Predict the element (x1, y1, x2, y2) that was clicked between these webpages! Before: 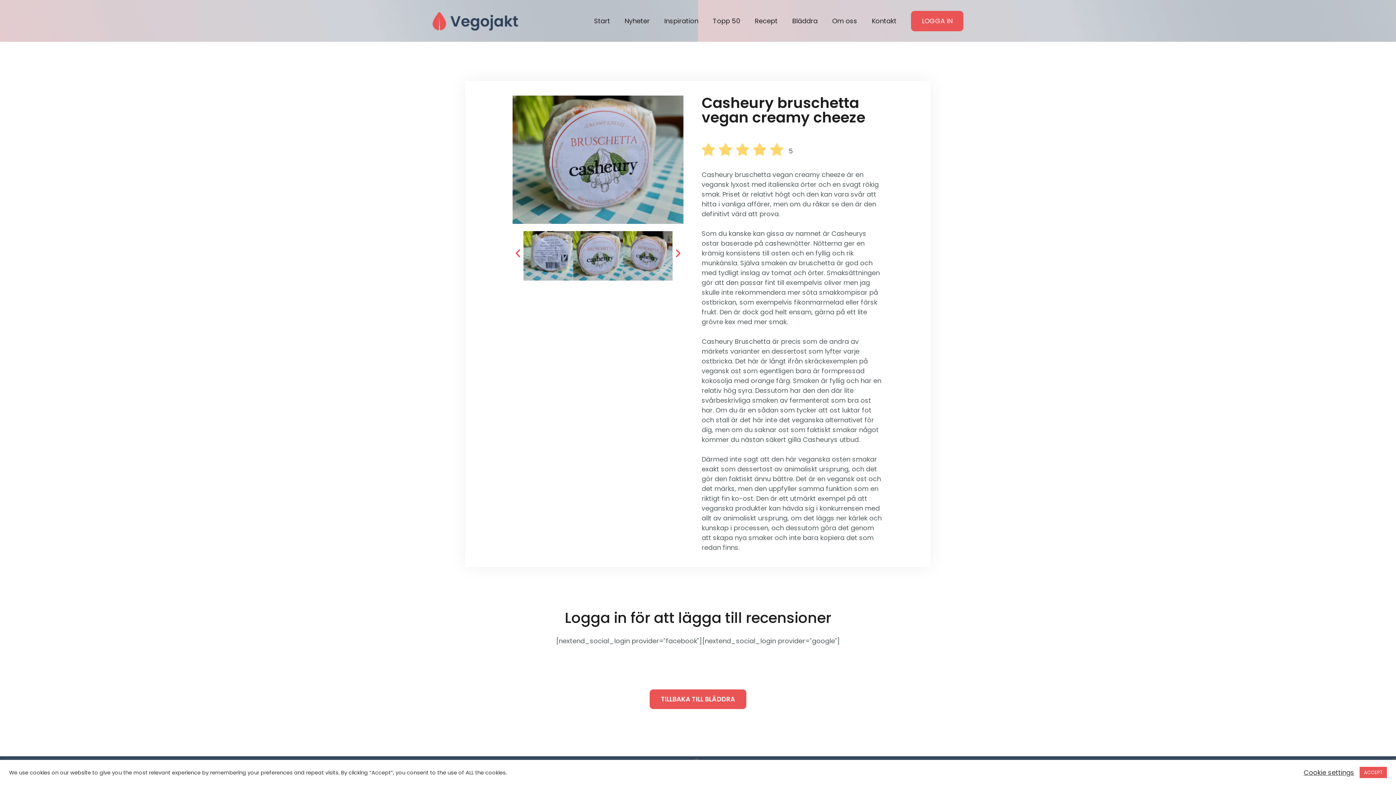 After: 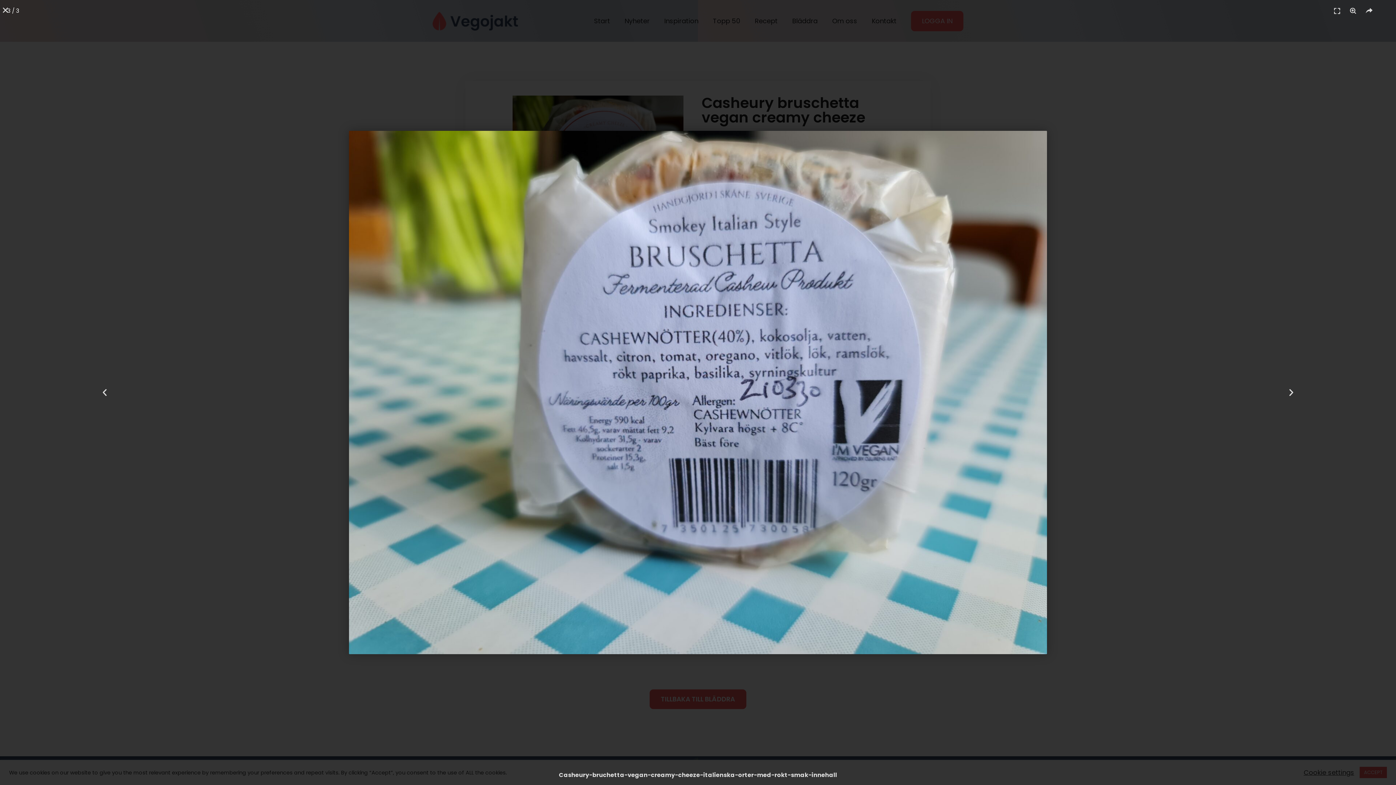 Action: bbox: (608, 231, 658, 283)